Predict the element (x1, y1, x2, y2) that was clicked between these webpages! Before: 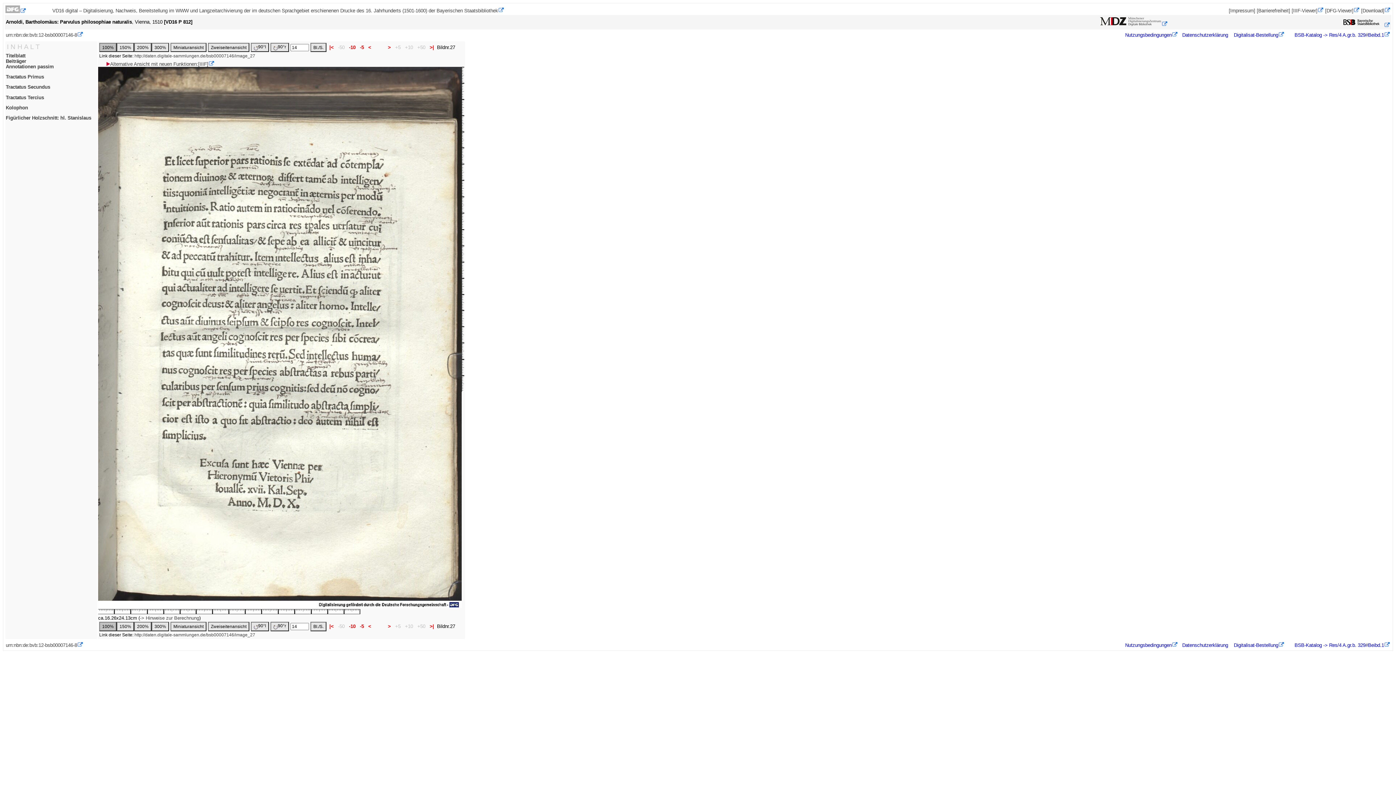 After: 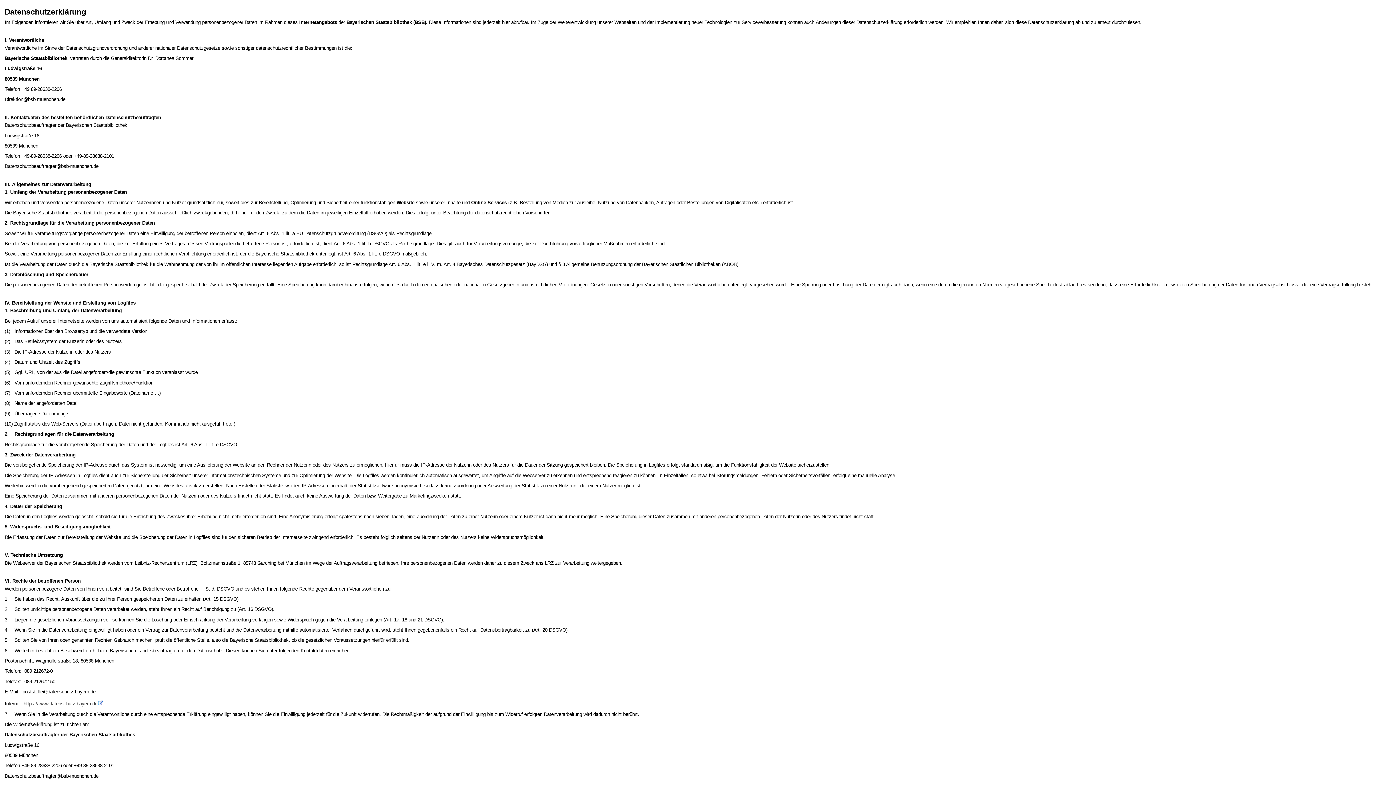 Action: label: Datenschutzerklärung bbox: (1182, 32, 1228, 37)